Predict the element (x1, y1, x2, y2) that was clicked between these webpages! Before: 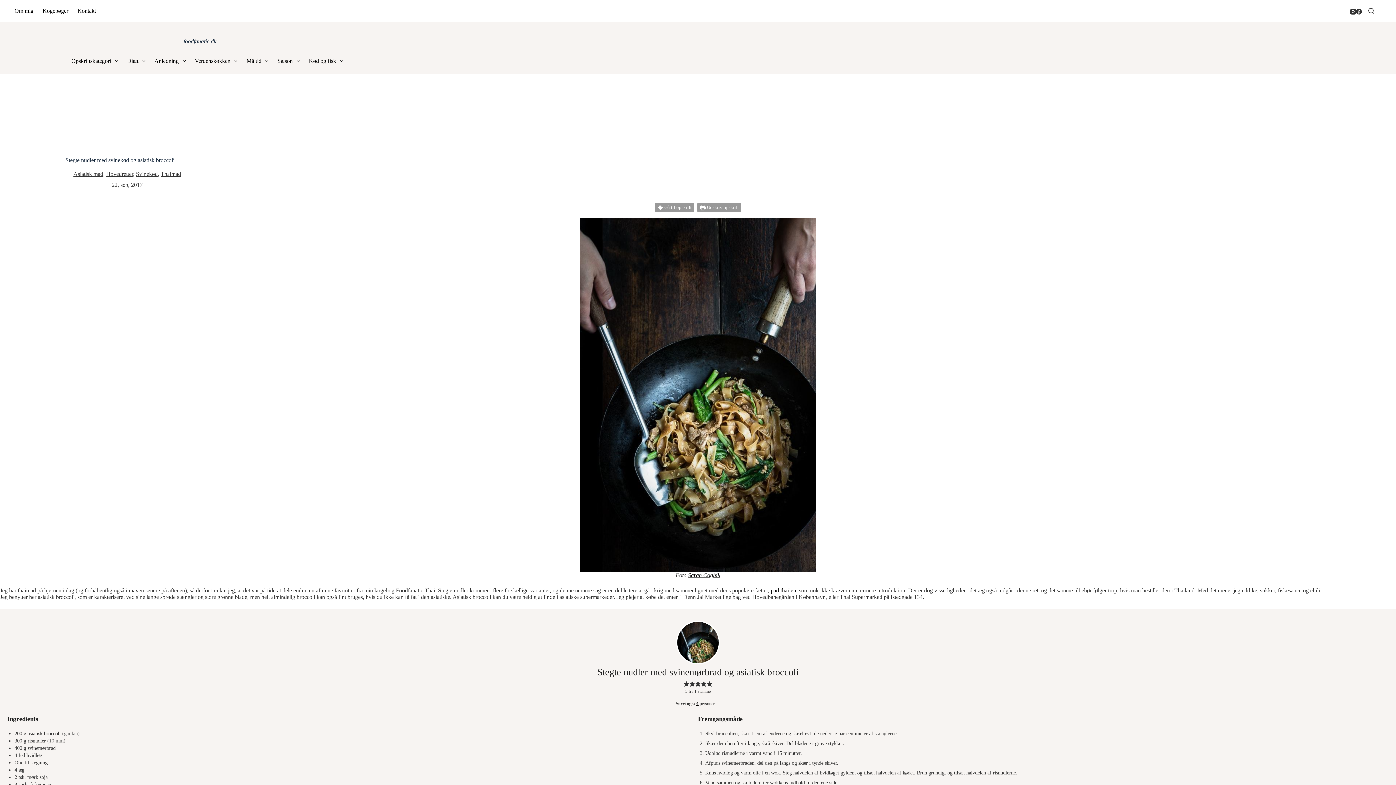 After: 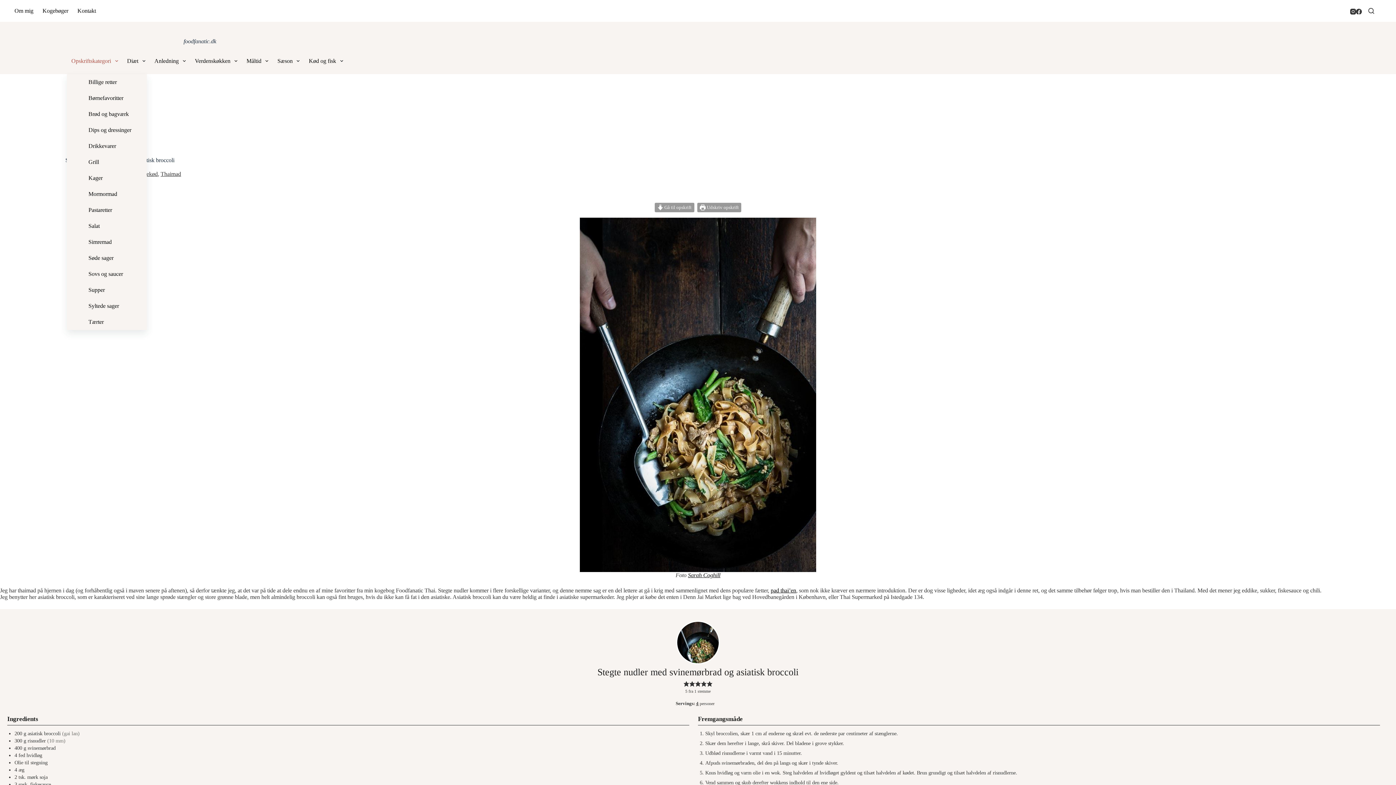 Action: label: Opskriftskategori bbox: (66, 48, 122, 74)